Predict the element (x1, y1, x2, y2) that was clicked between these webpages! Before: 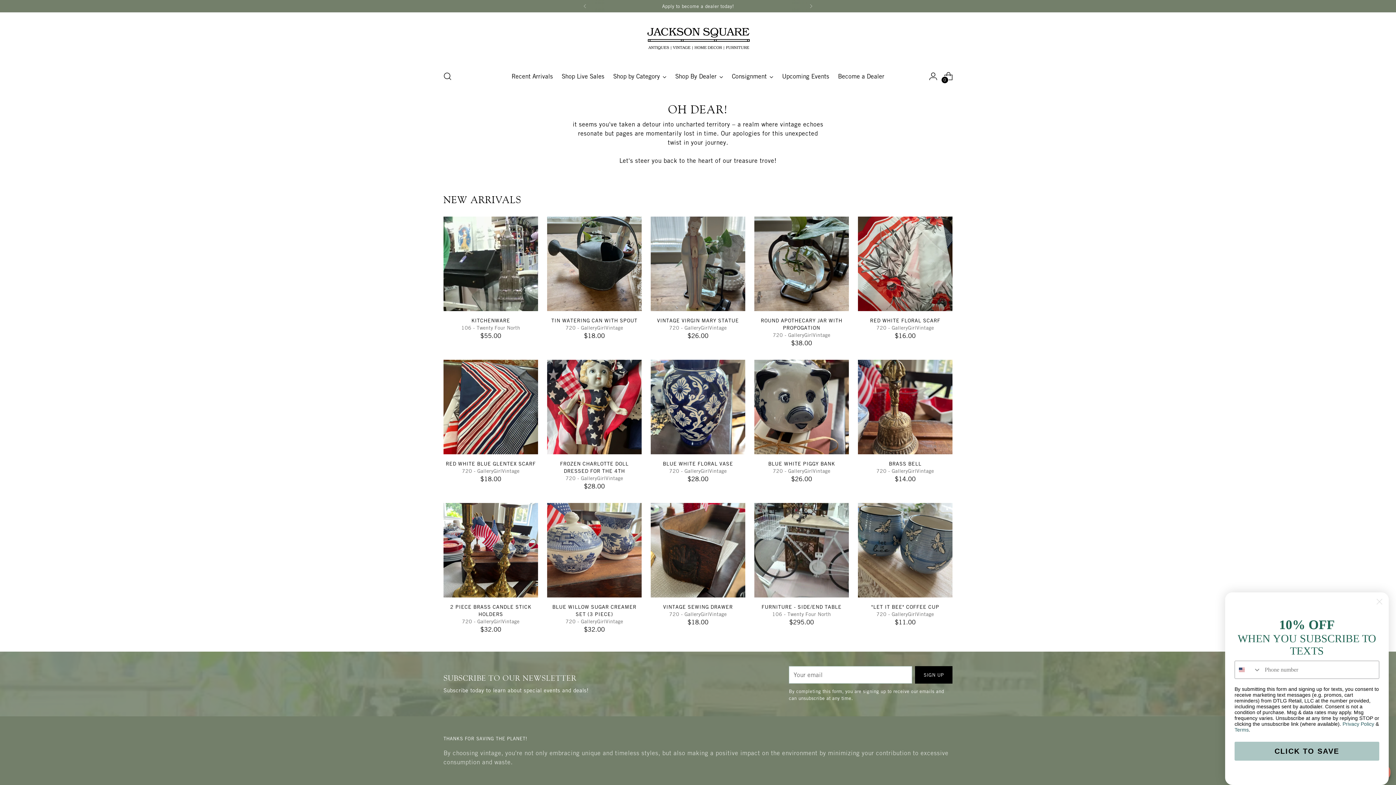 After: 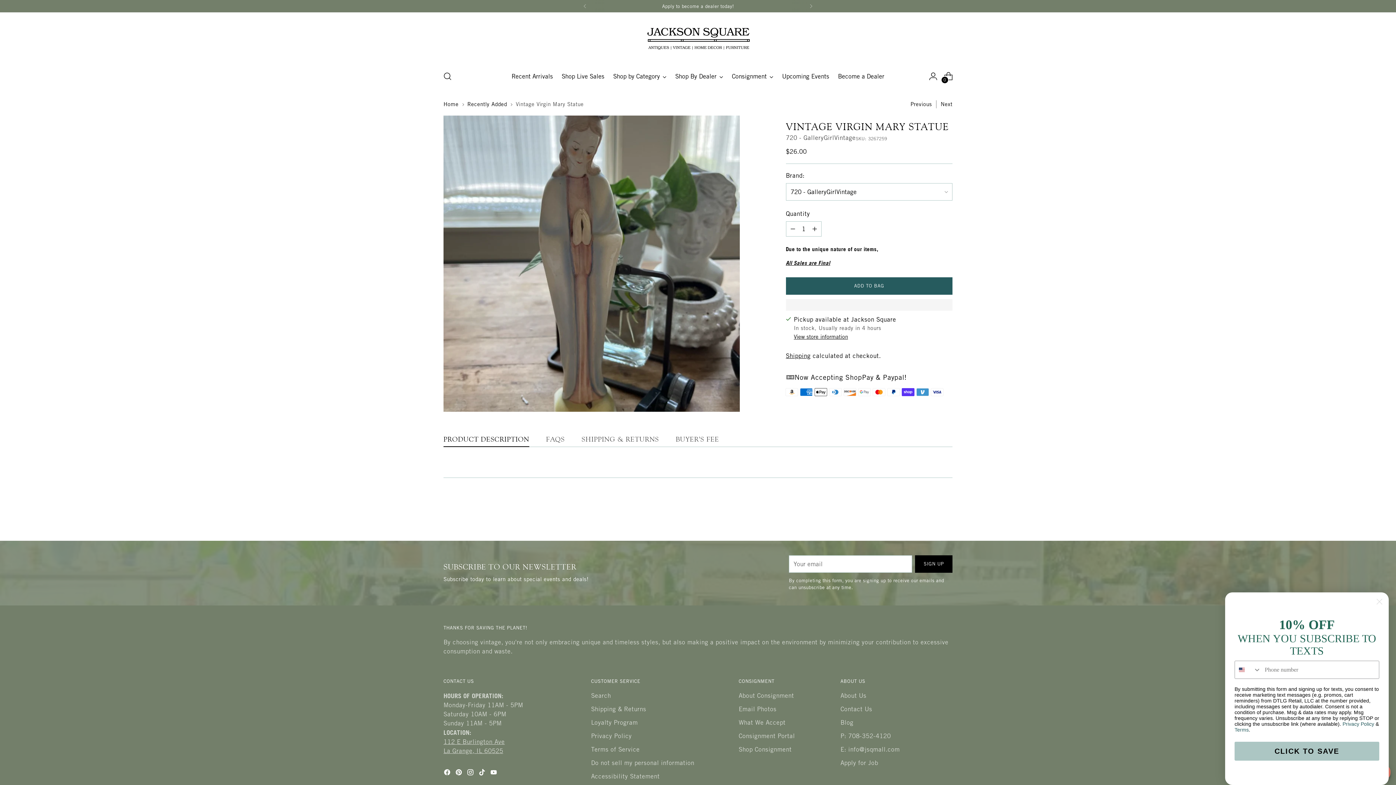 Action: bbox: (657, 317, 739, 324) label: VINTAGE VIRGIN MARY STATUE